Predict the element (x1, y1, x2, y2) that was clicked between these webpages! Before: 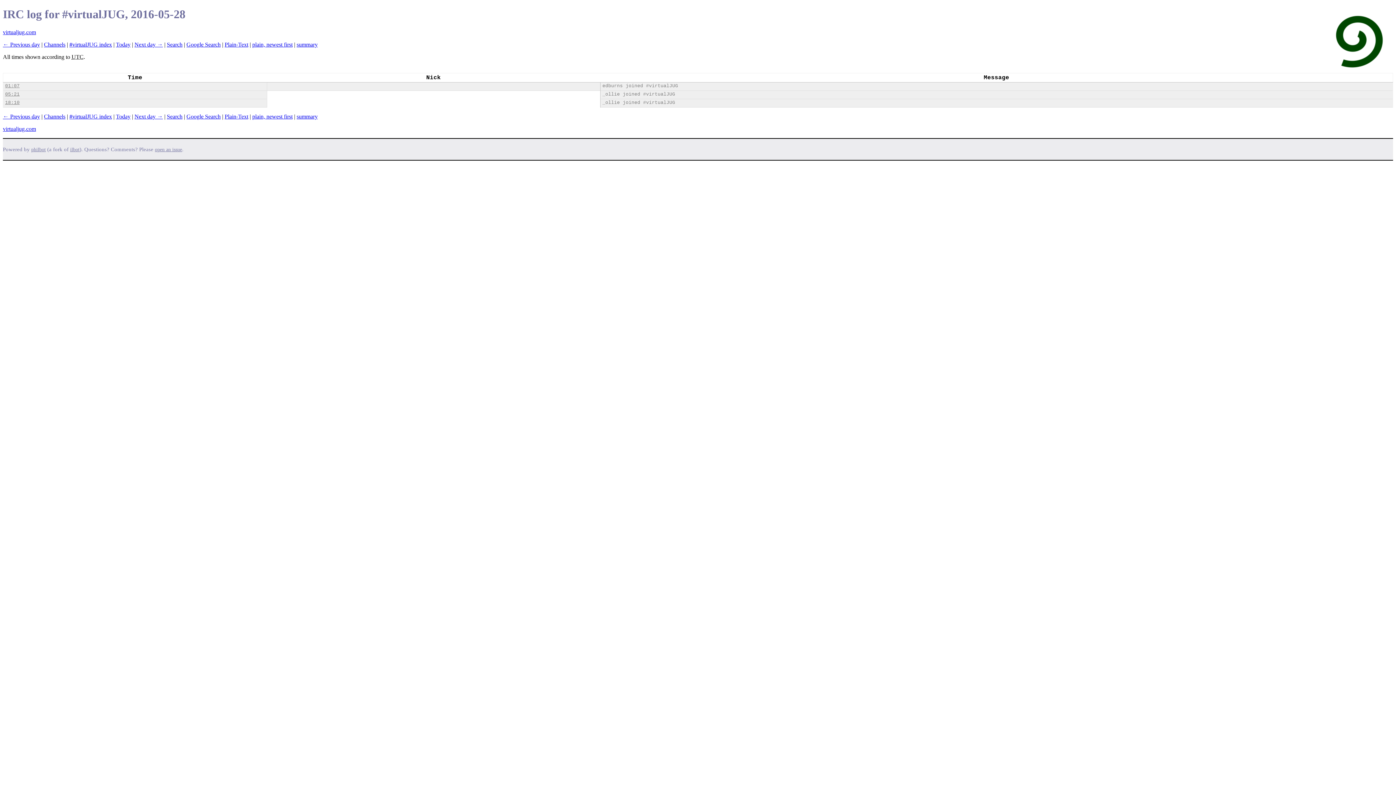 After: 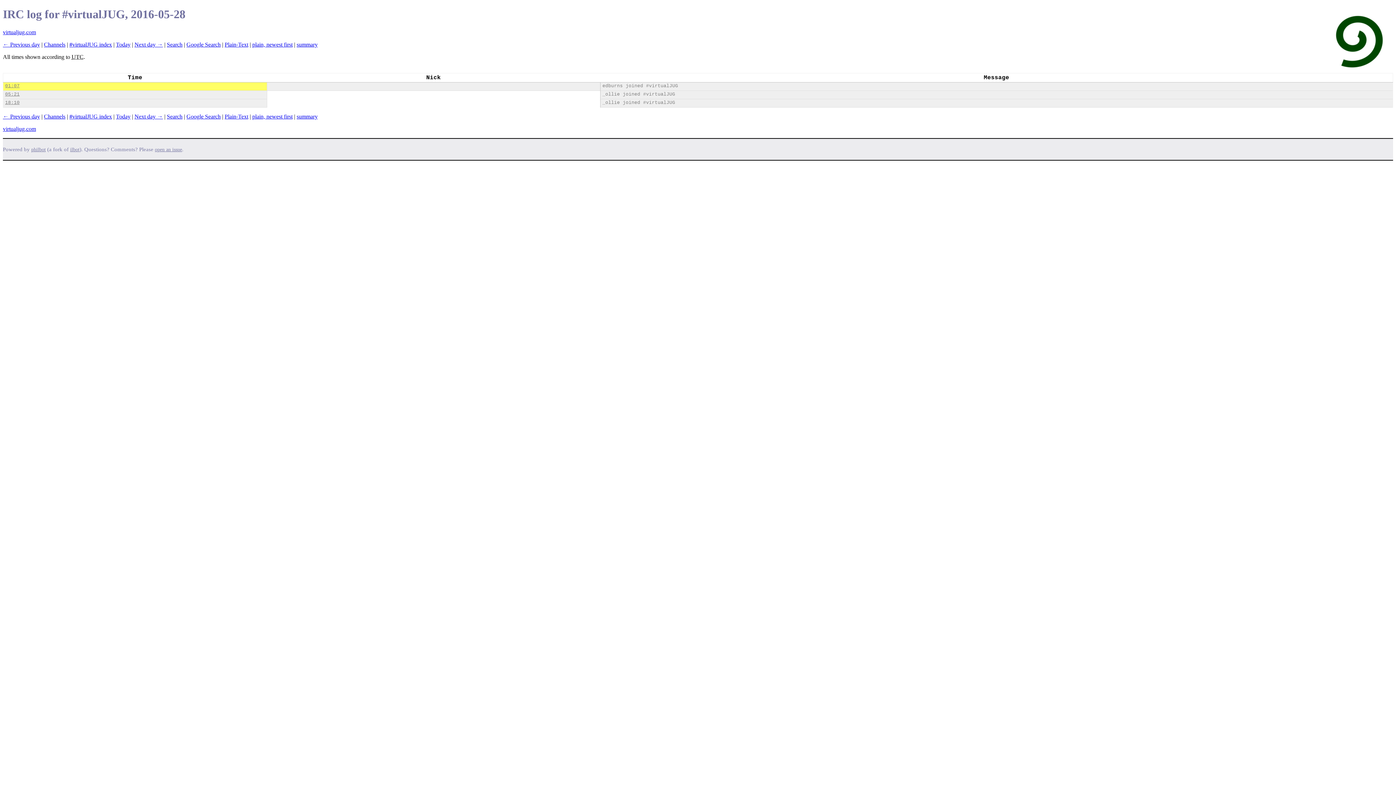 Action: bbox: (5, 83, 19, 88) label: 01:07